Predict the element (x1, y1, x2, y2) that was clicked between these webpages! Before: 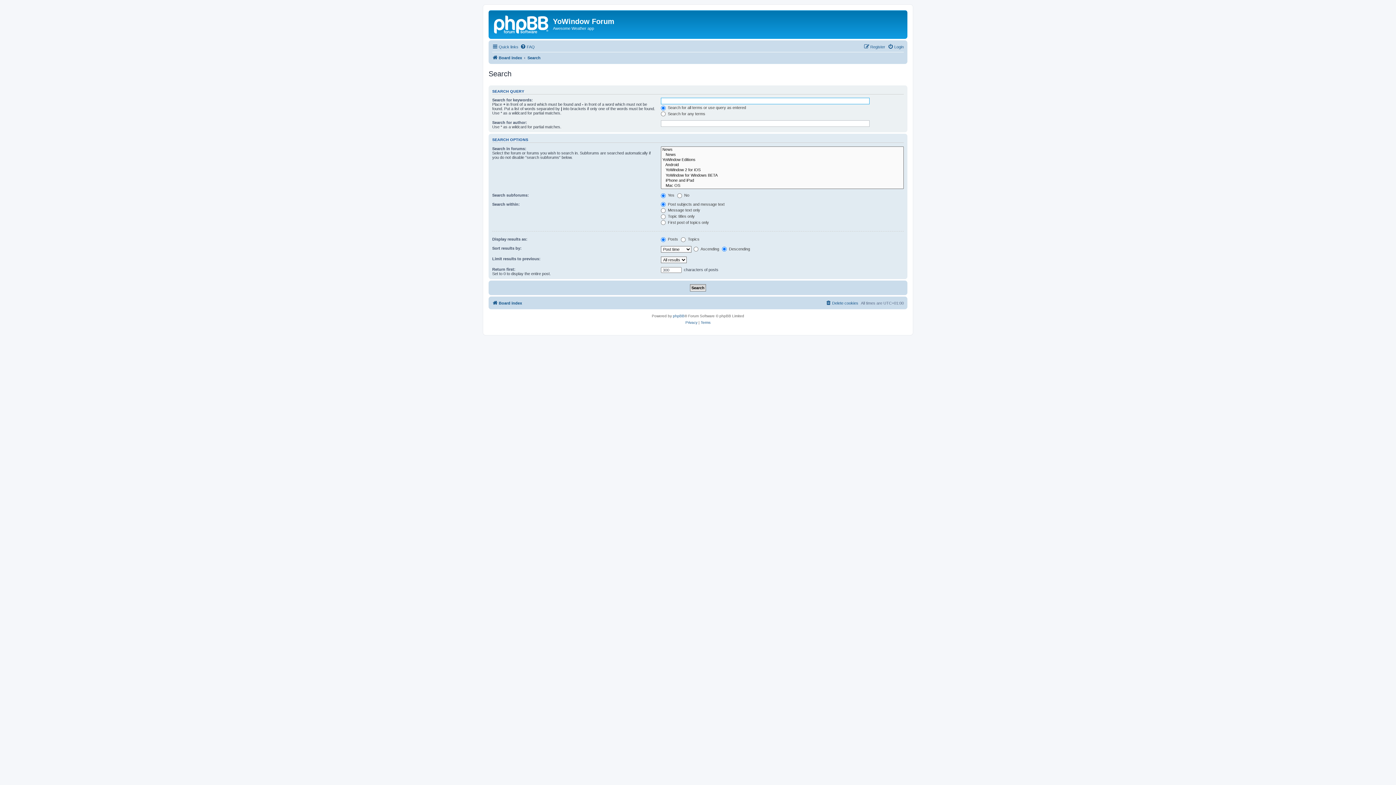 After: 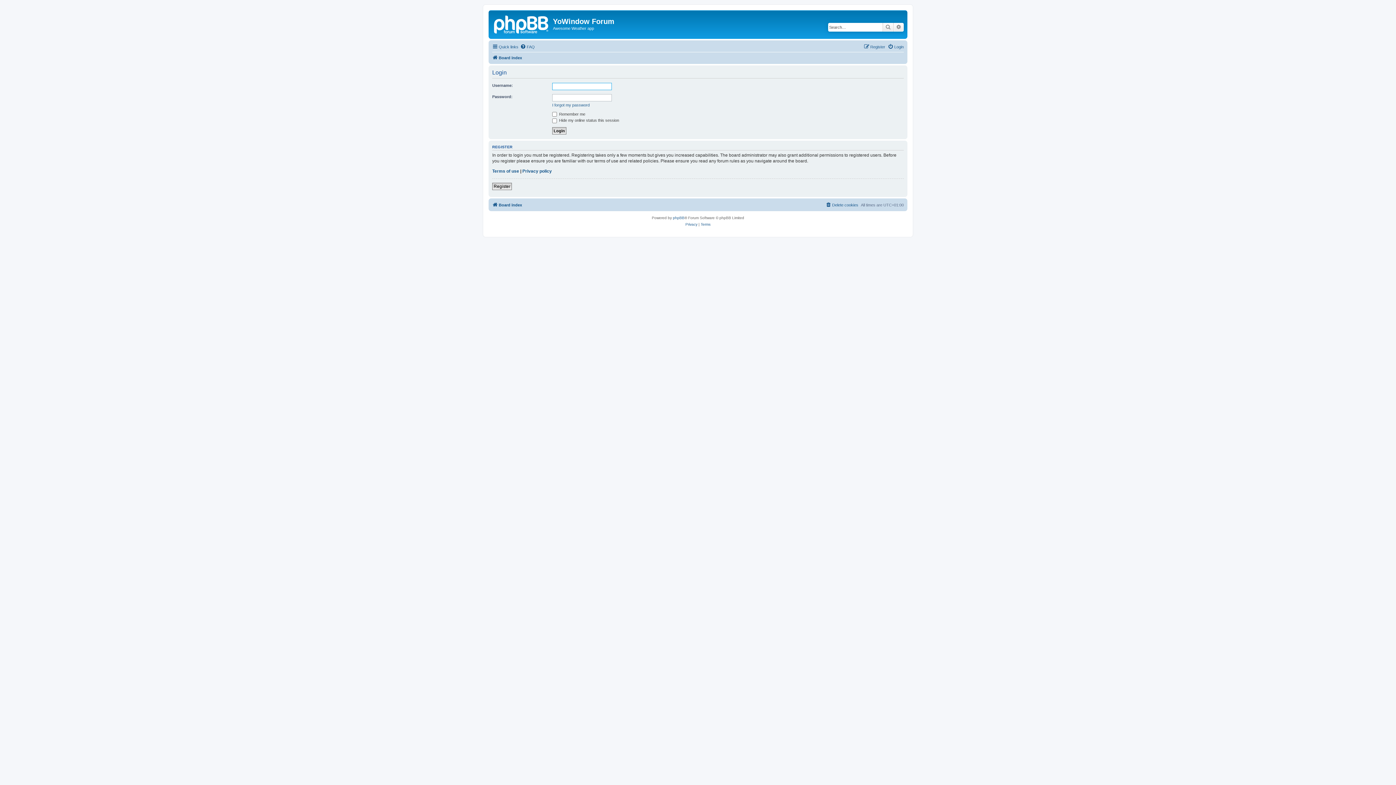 Action: bbox: (888, 42, 904, 51) label: Login